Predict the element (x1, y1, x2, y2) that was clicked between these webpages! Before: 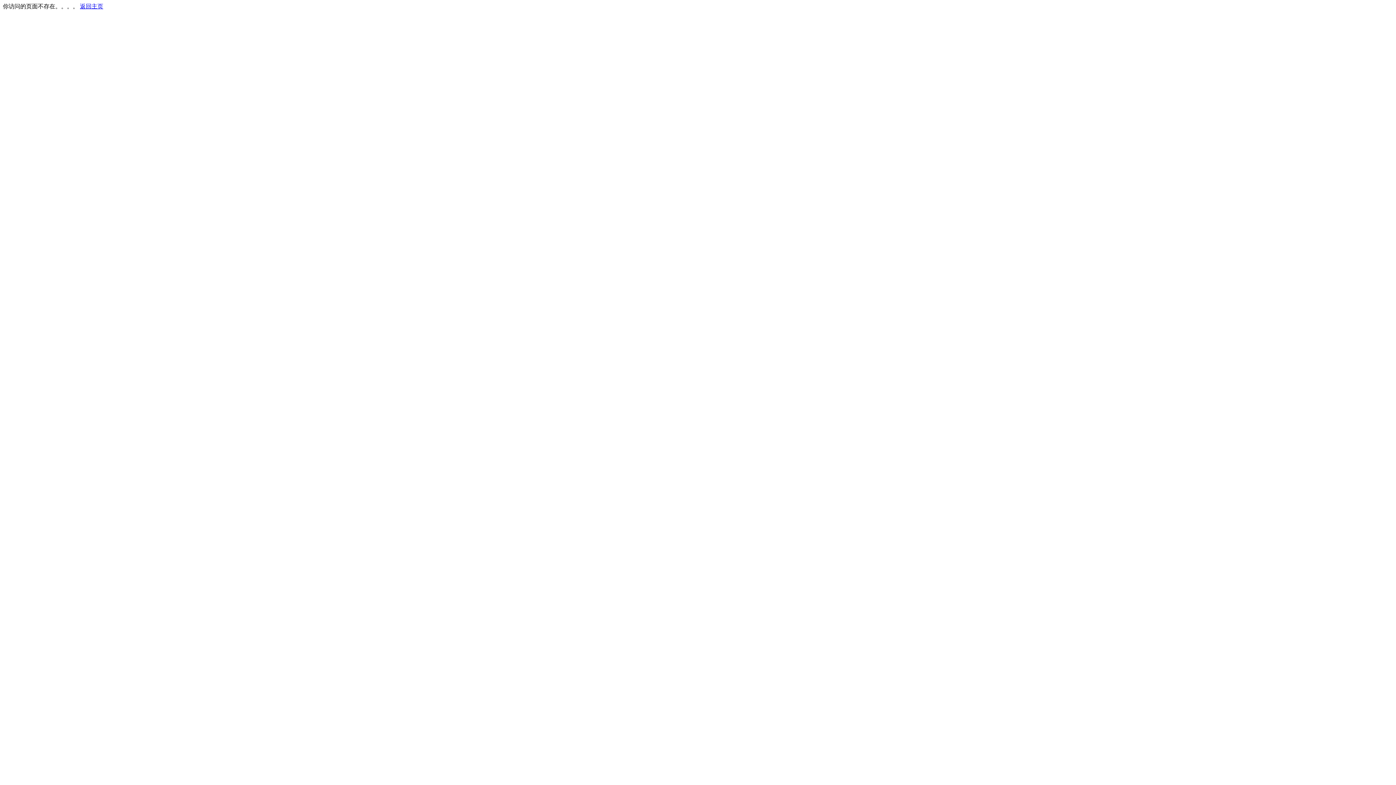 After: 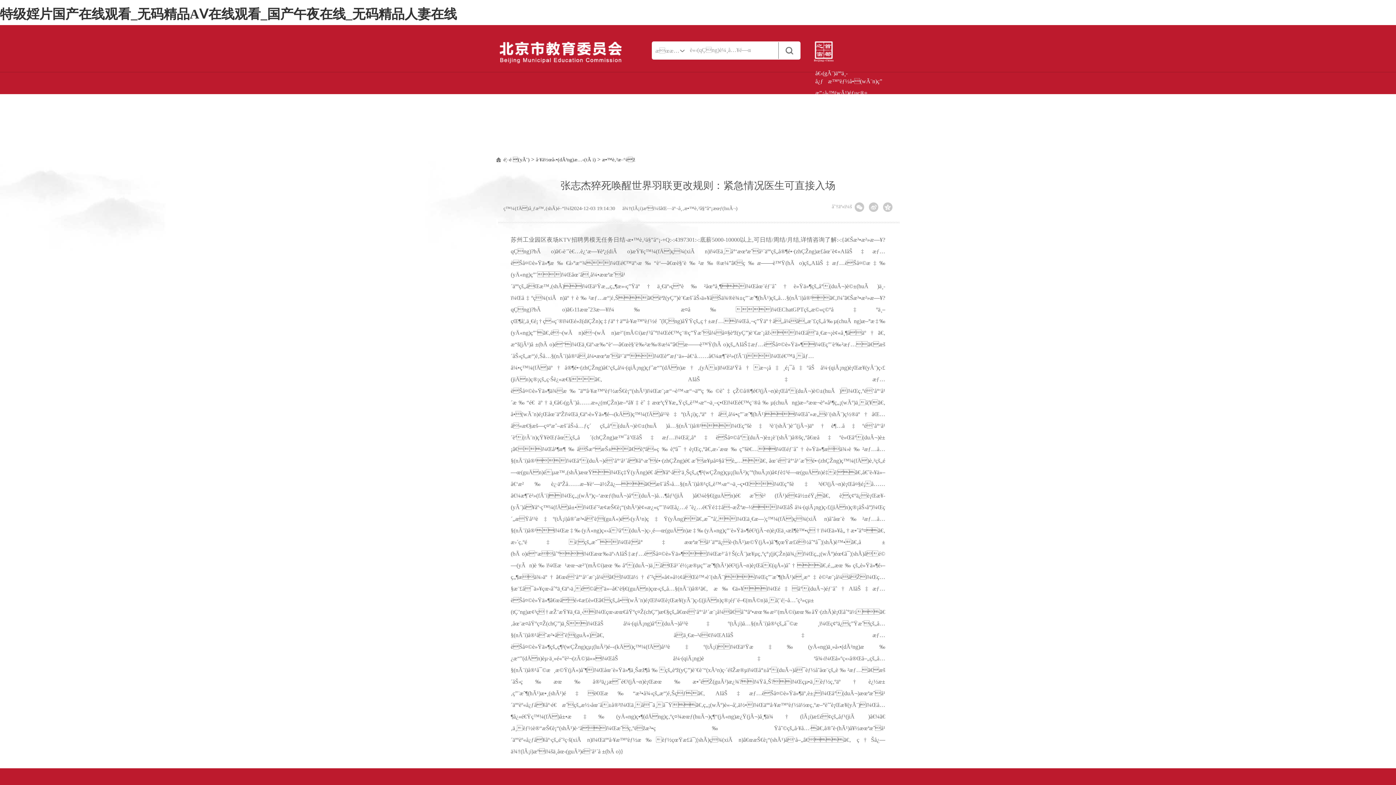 Action: bbox: (80, 3, 103, 9) label: 返回主页